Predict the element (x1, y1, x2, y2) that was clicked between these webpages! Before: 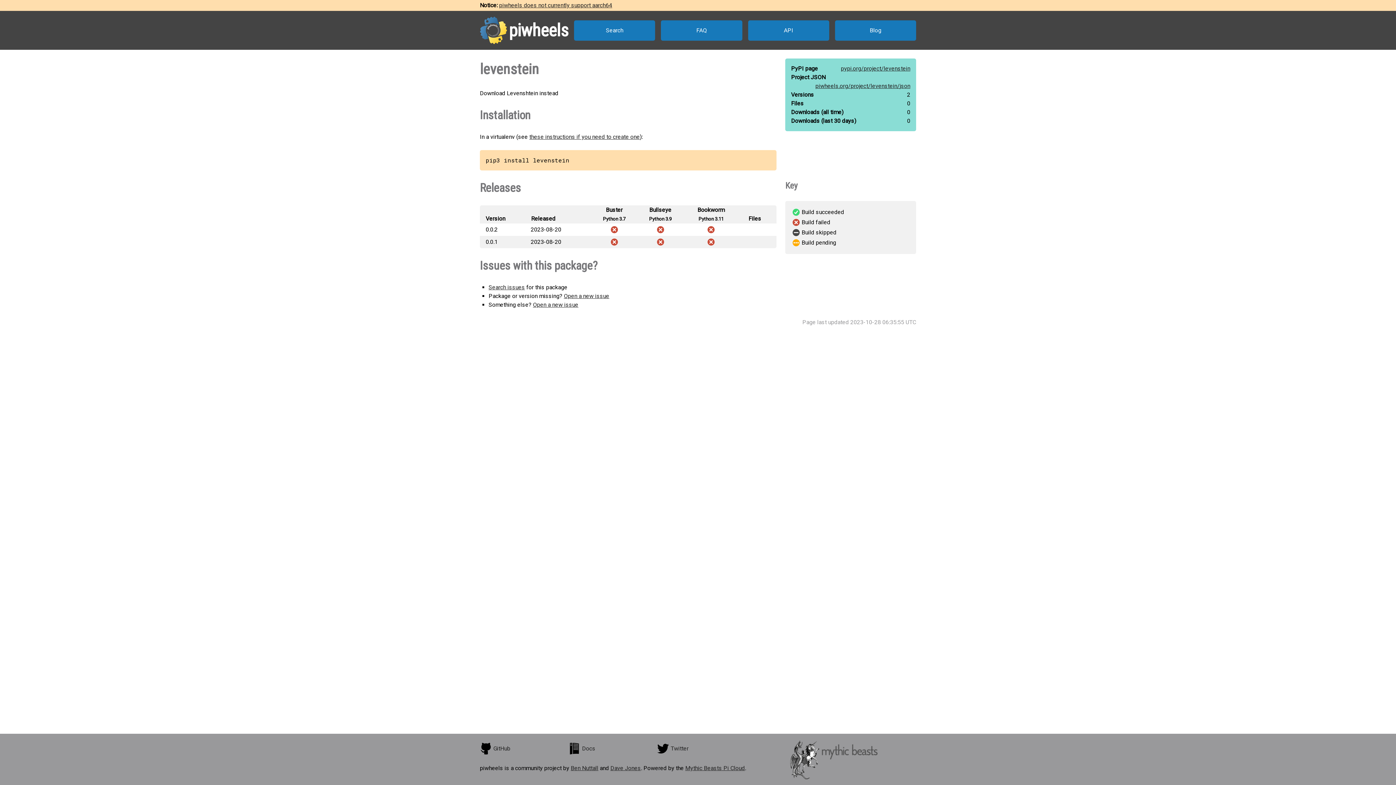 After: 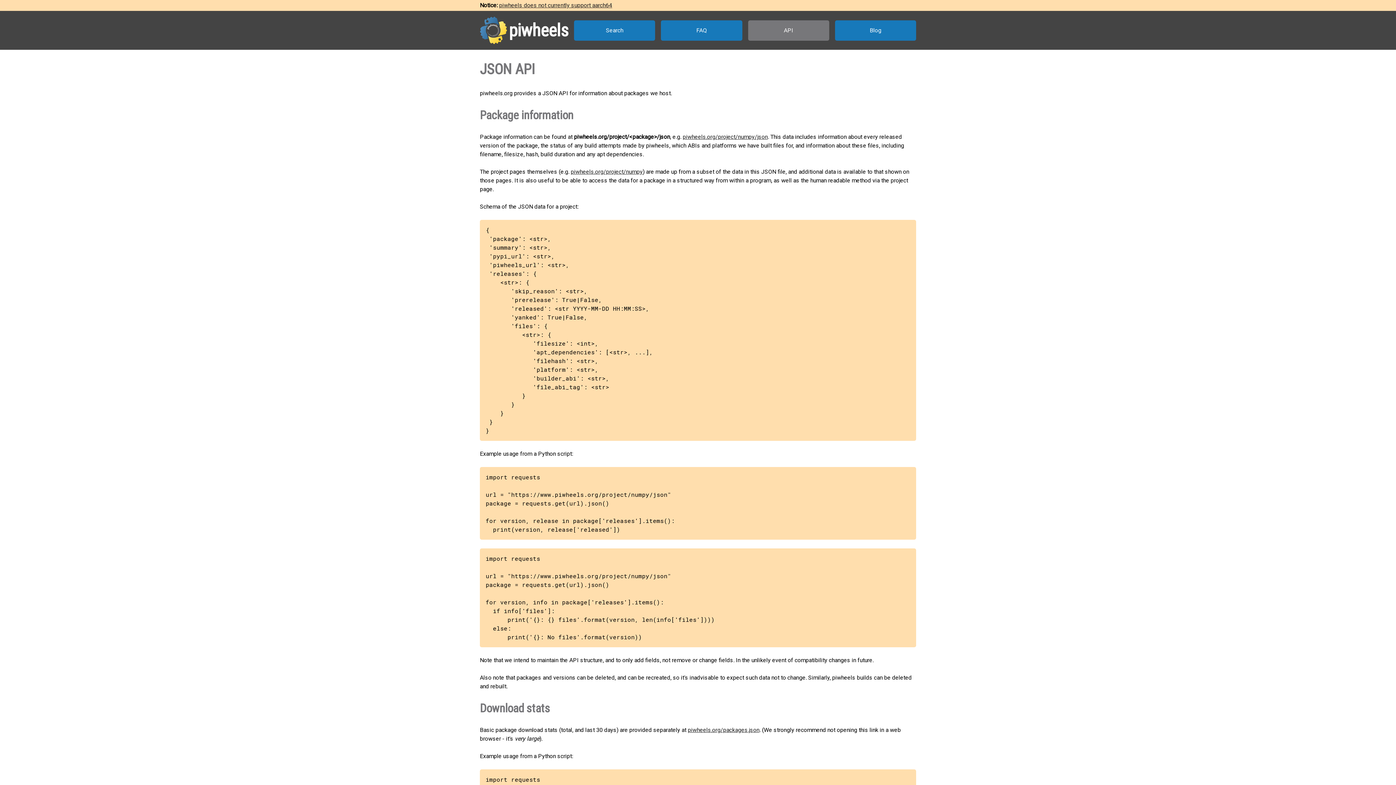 Action: label: API bbox: (748, 20, 829, 40)